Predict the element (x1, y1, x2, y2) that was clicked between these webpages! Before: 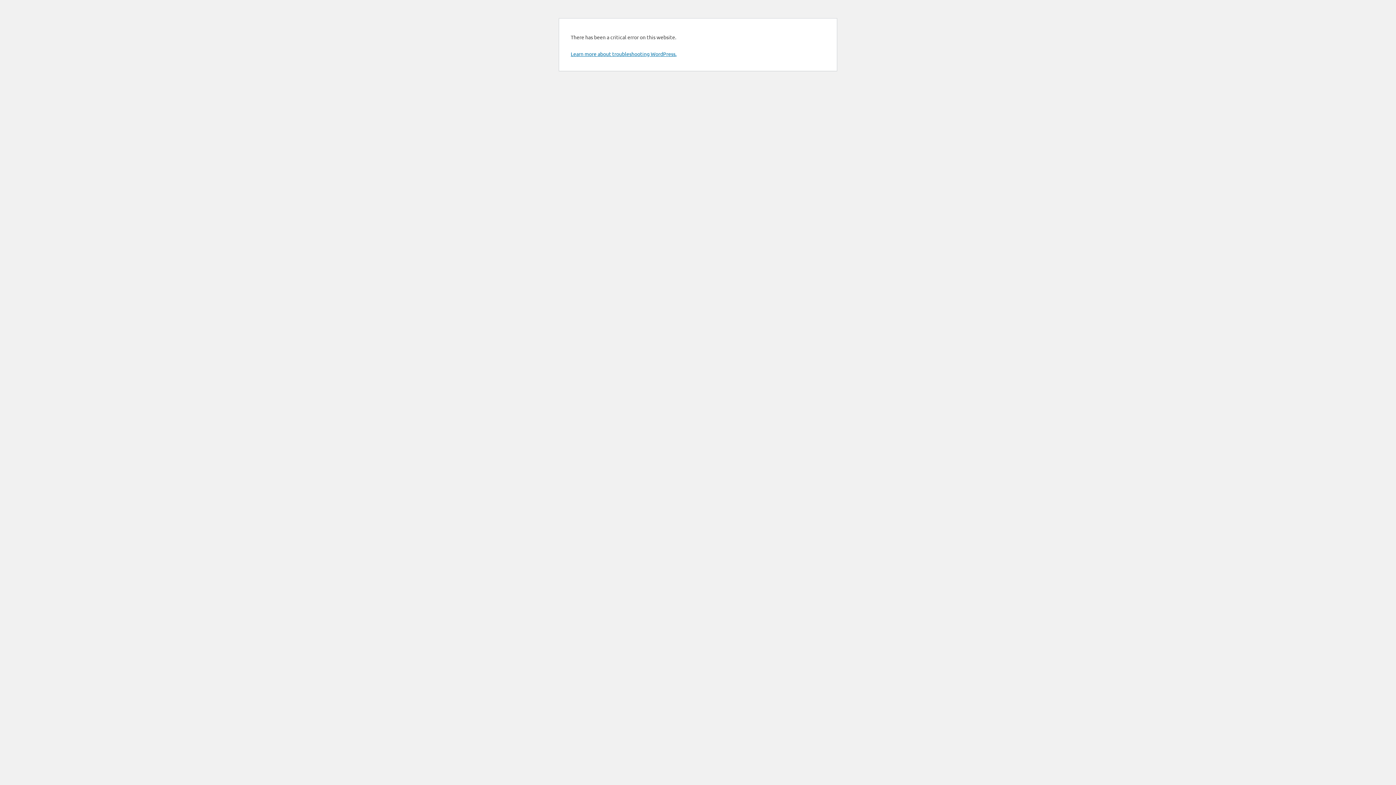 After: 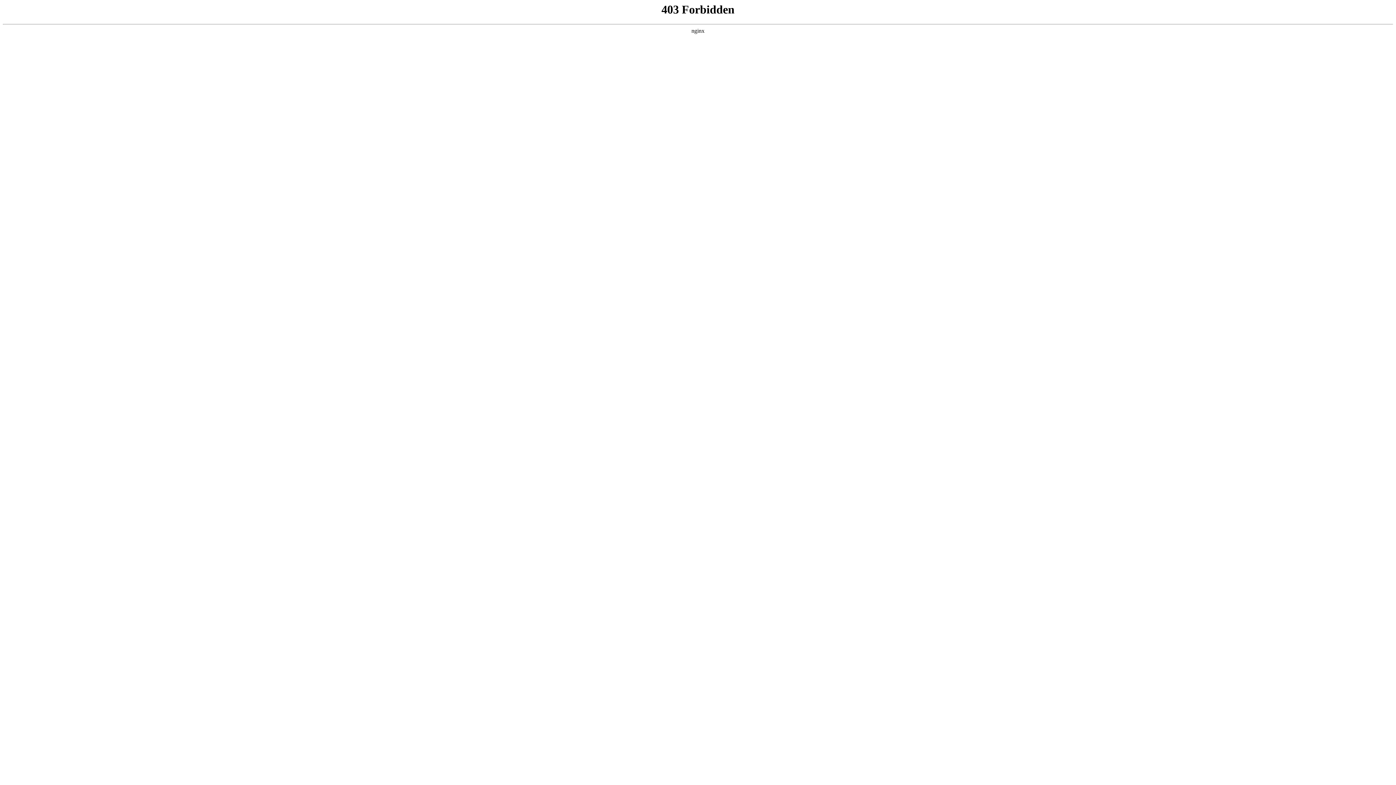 Action: label: Learn more about troubleshooting WordPress. bbox: (570, 50, 676, 57)